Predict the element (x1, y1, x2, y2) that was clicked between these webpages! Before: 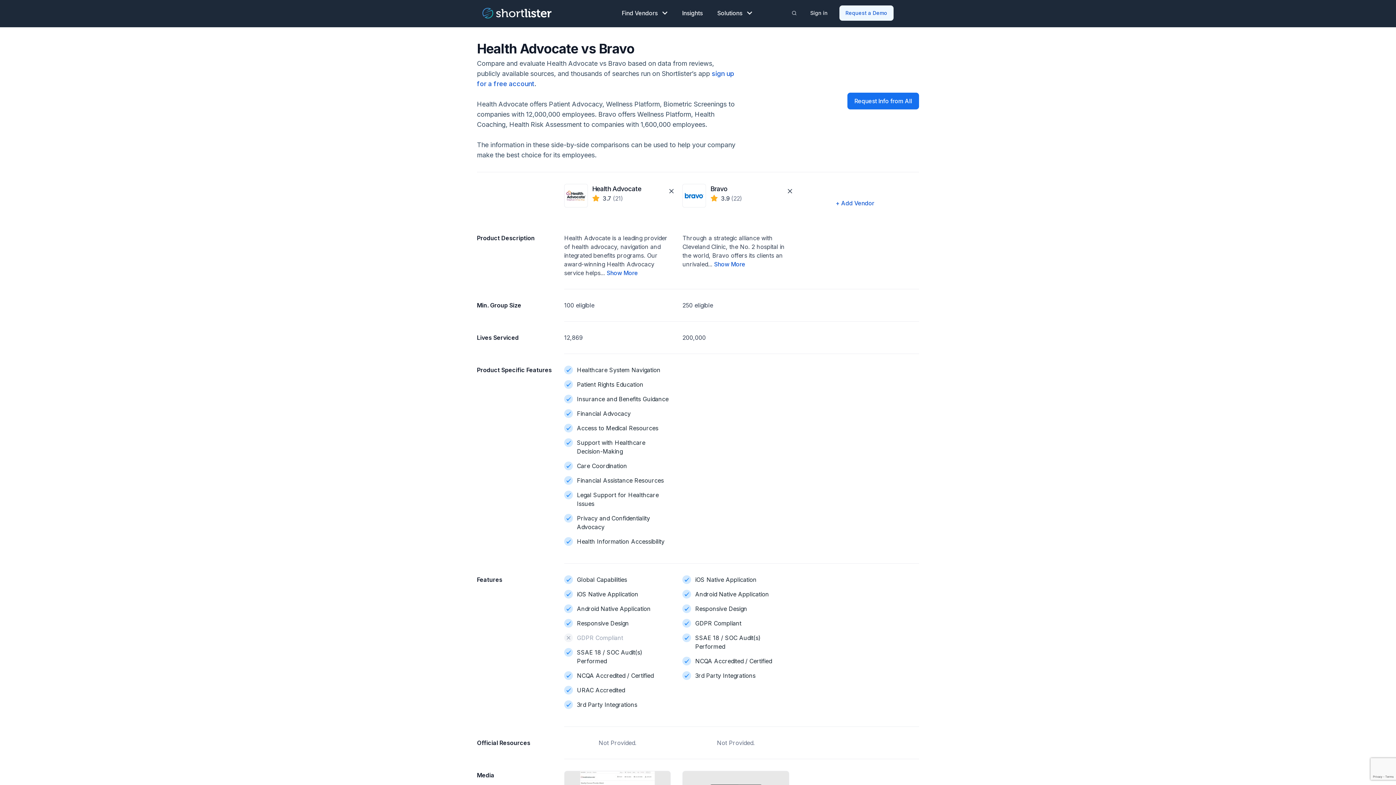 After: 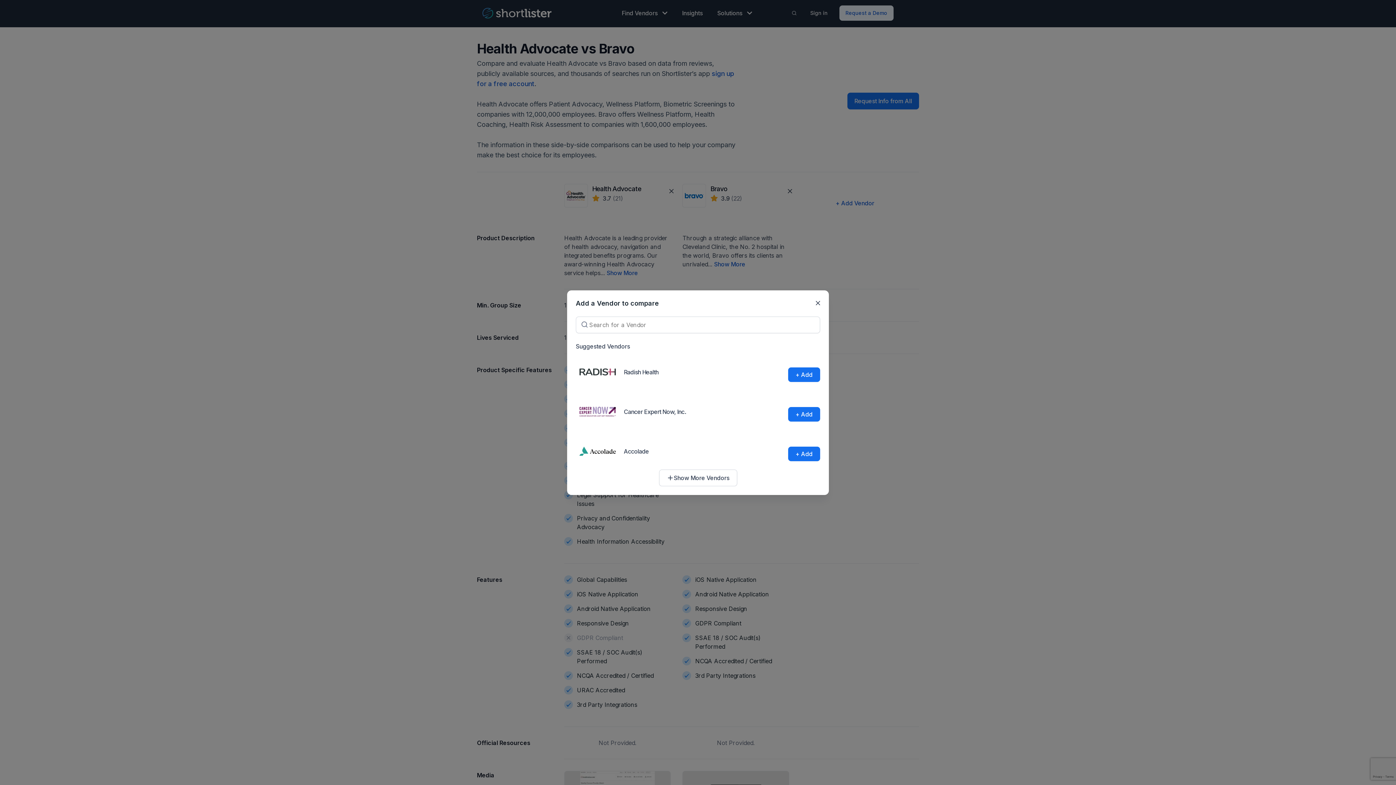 Action: label: + Add Vendor bbox: (834, 198, 874, 207)